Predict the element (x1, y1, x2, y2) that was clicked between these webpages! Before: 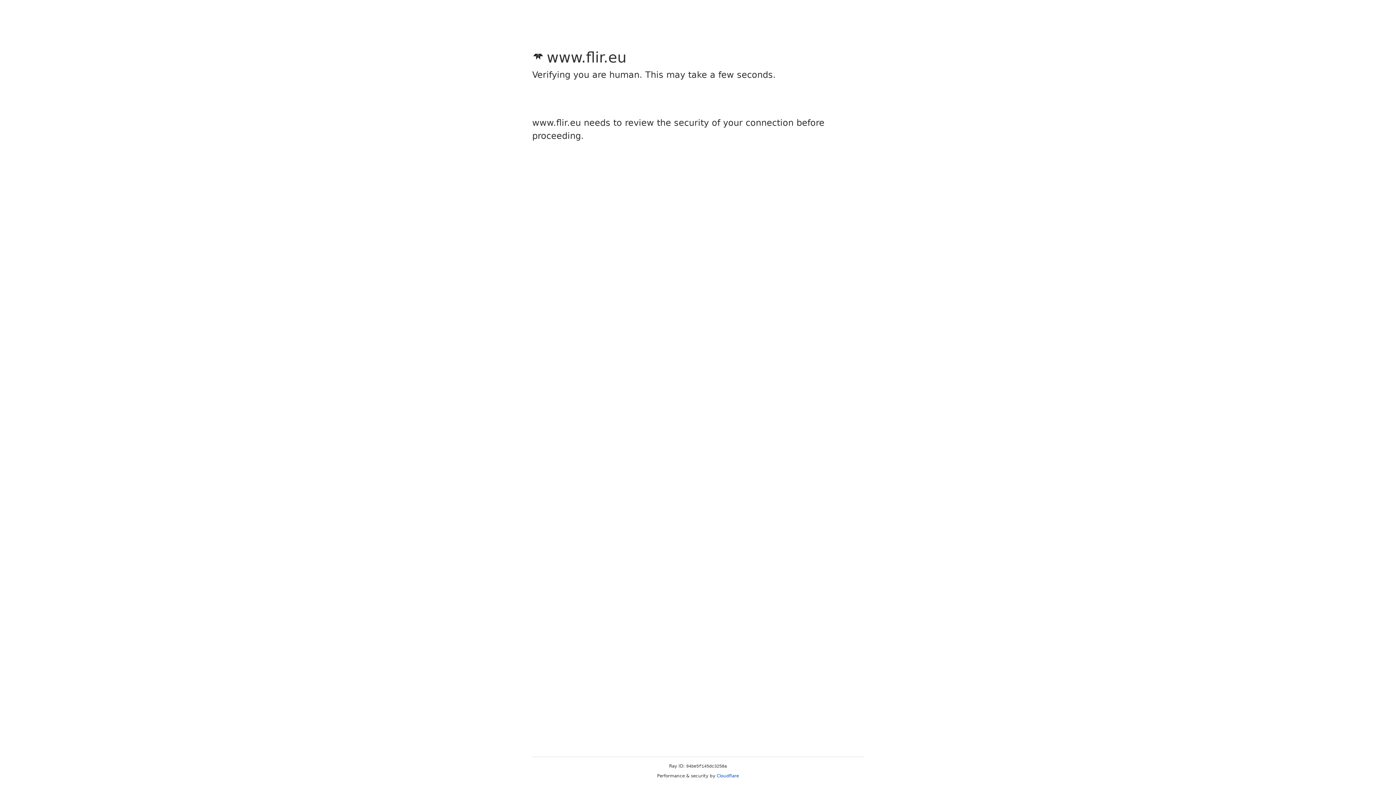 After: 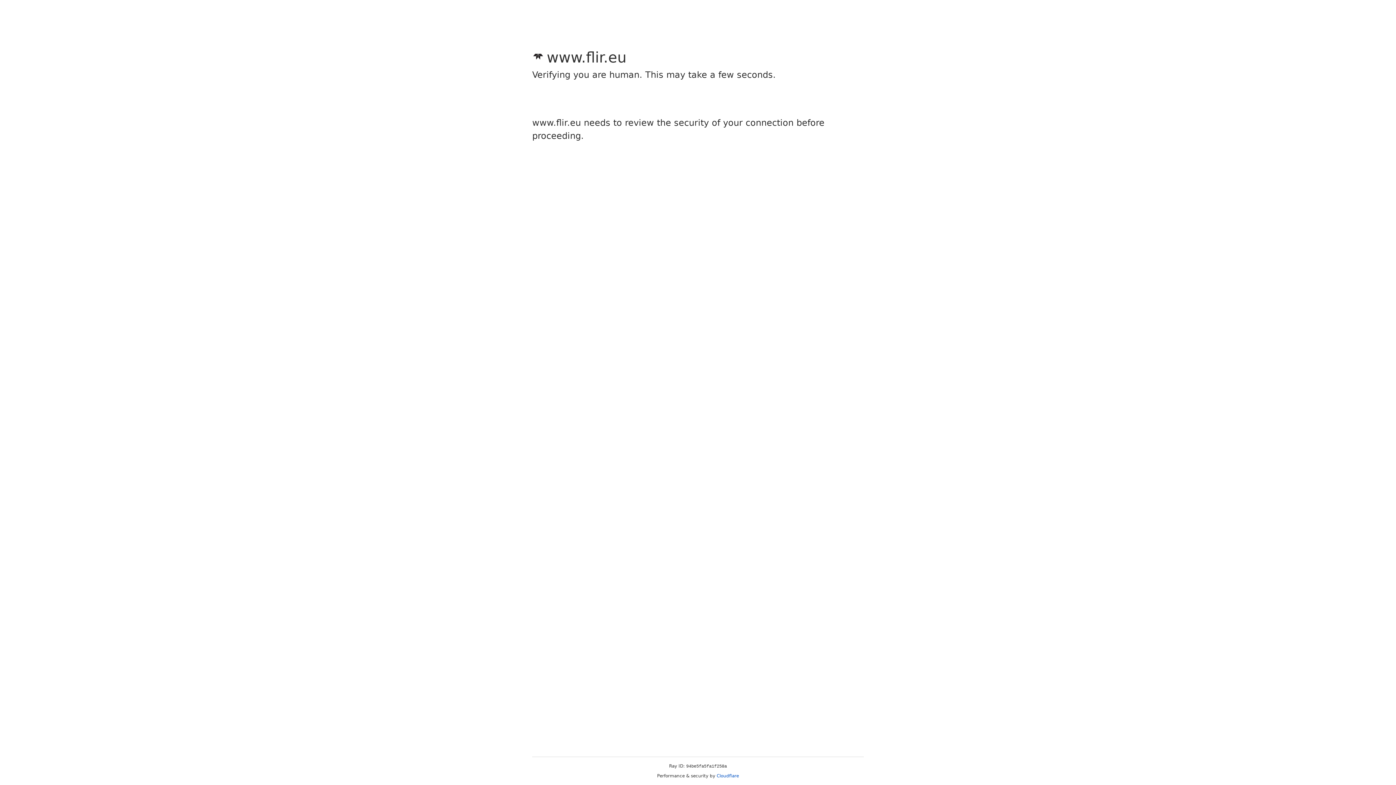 Action: bbox: (716, 773, 739, 778) label: Cloudflare